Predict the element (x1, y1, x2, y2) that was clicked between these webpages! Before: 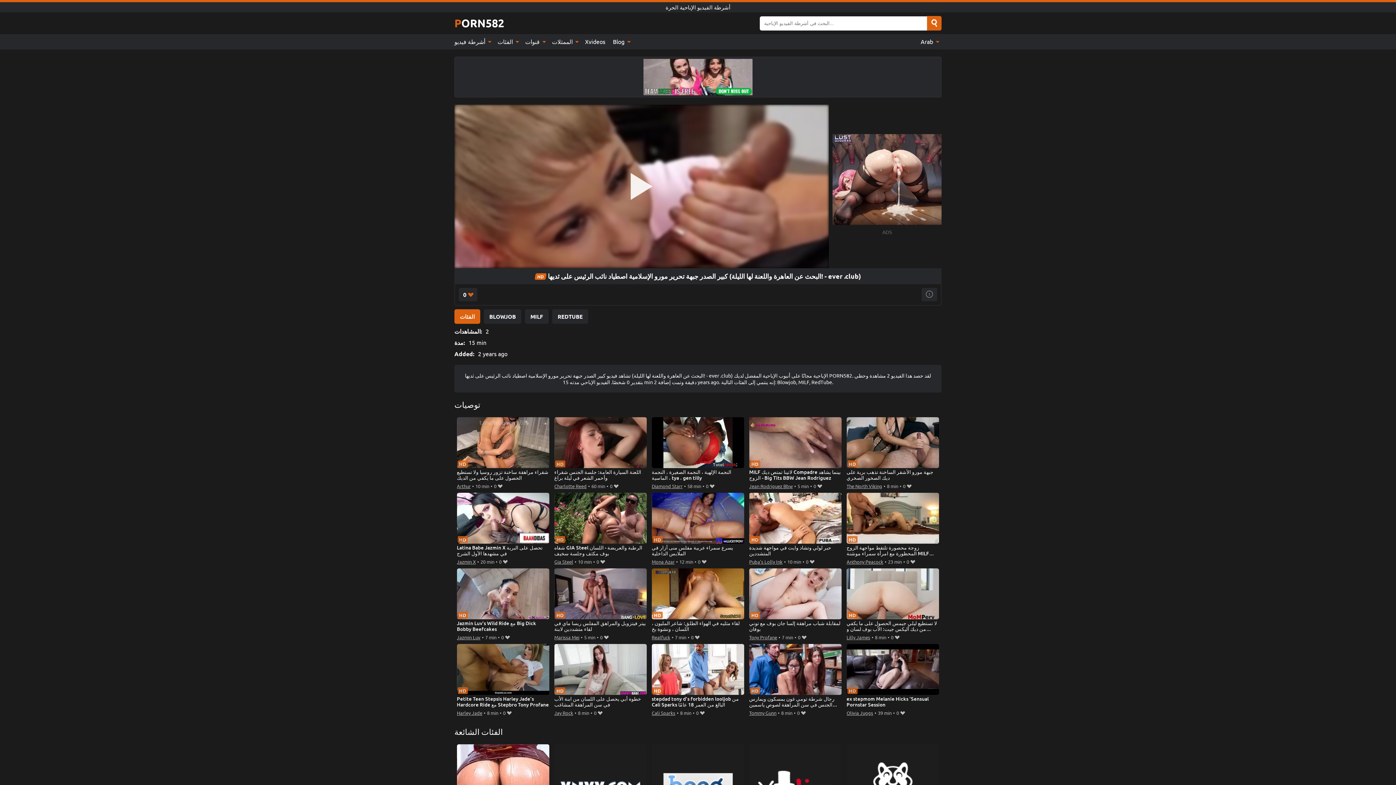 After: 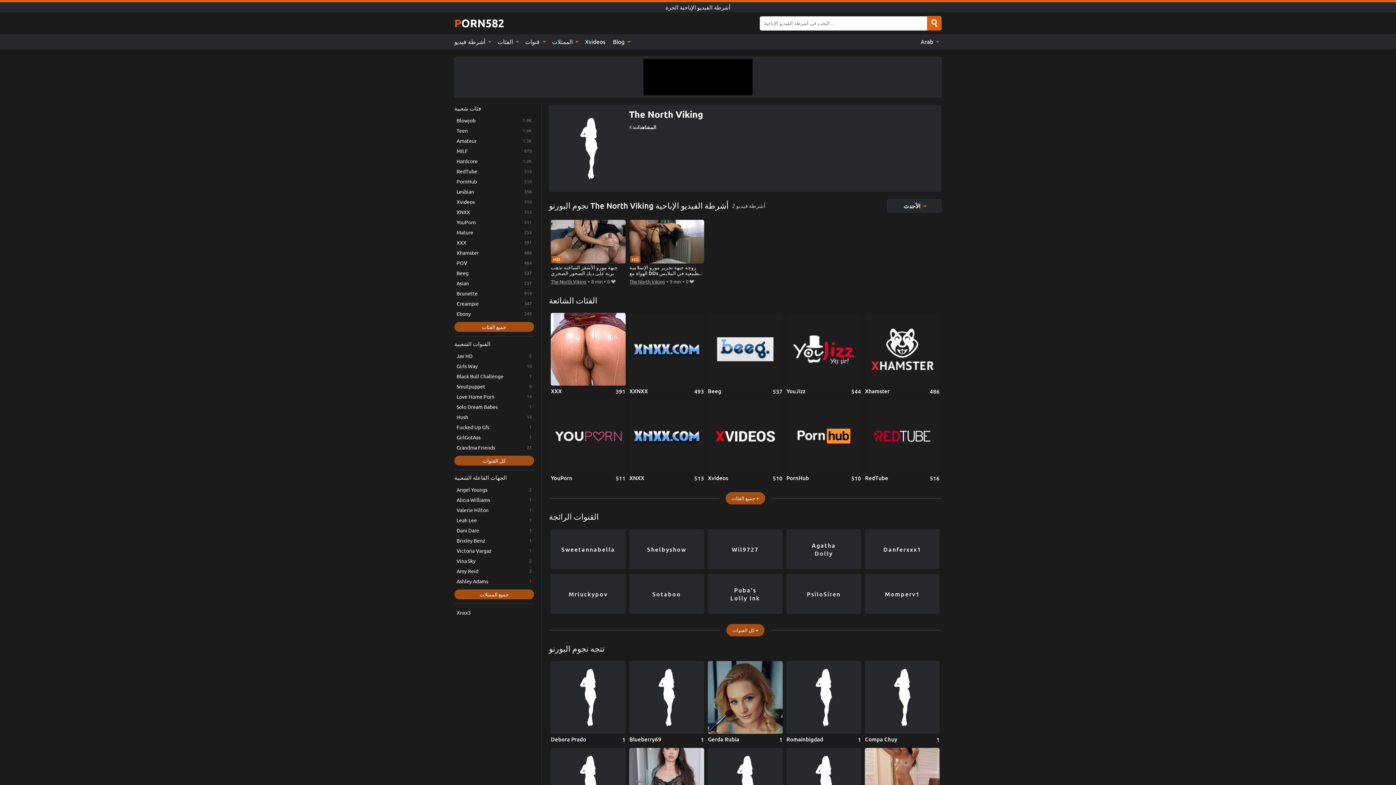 Action: label: The North Viking bbox: (846, 482, 882, 490)